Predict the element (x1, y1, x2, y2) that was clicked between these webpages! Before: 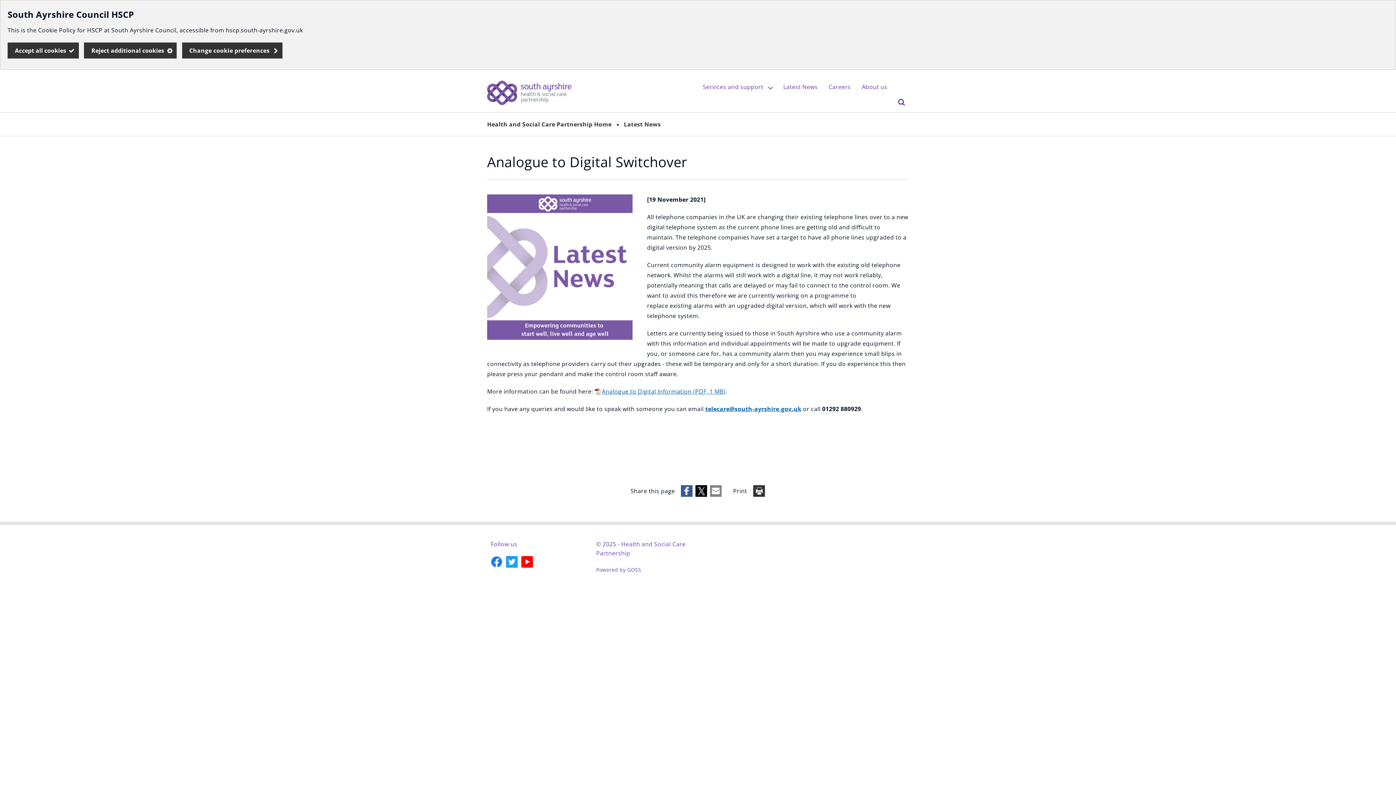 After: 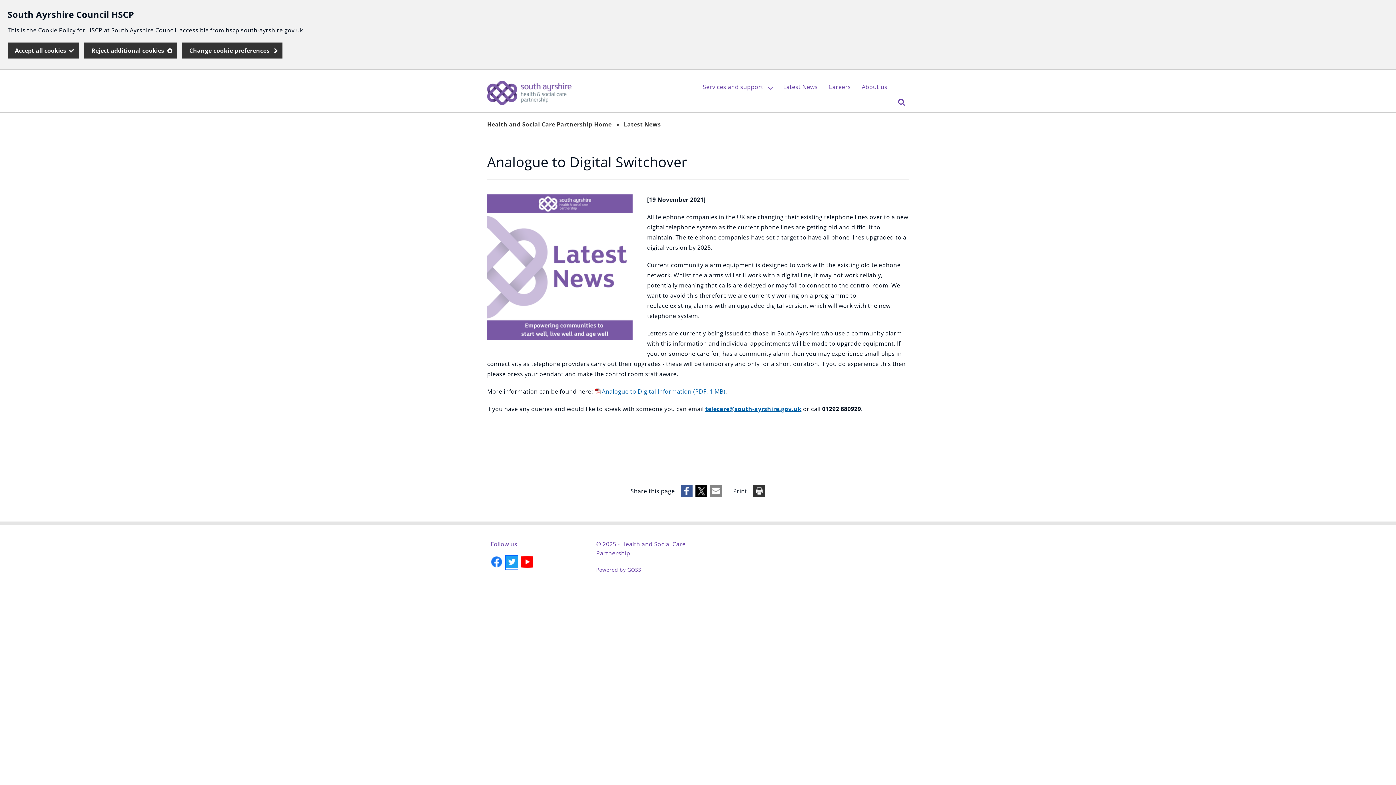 Action: bbox: (506, 561, 517, 569)